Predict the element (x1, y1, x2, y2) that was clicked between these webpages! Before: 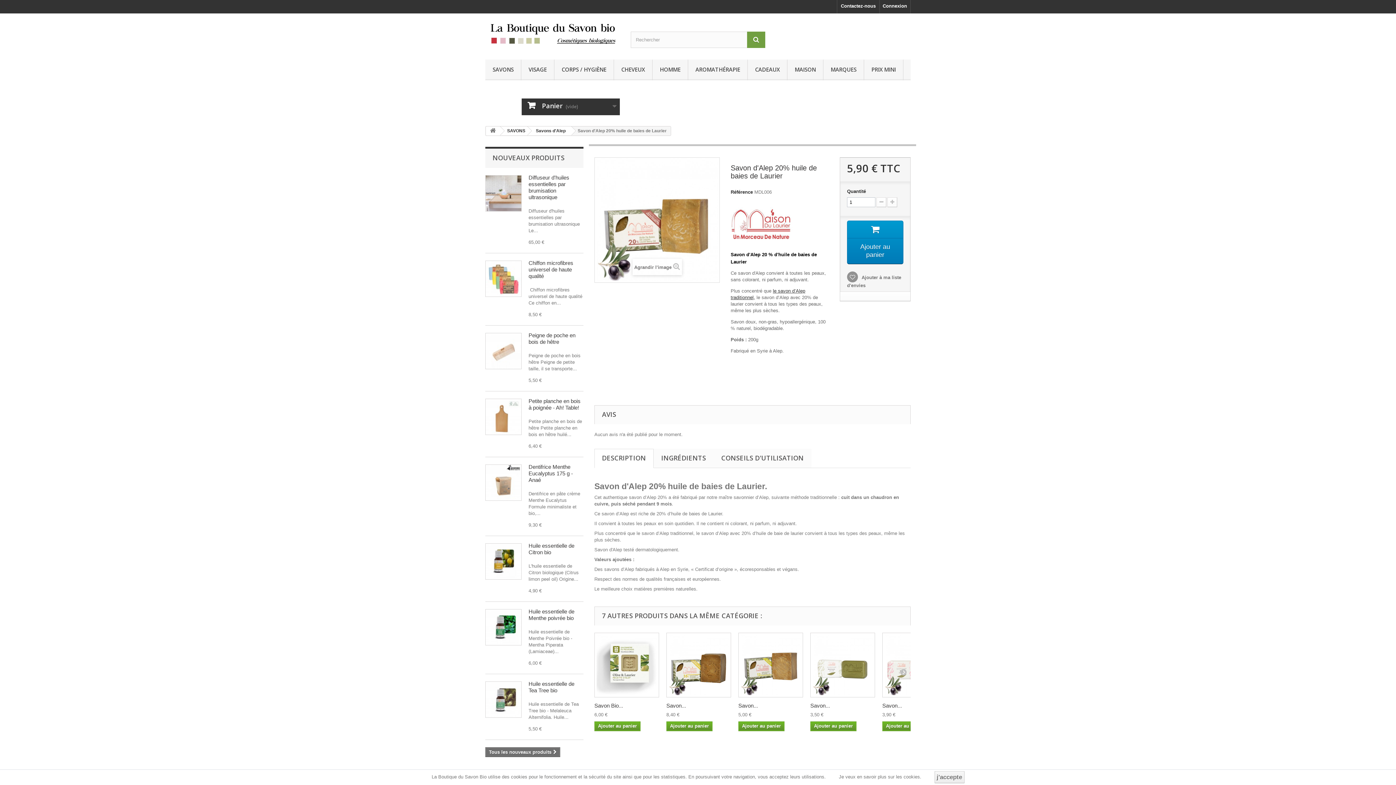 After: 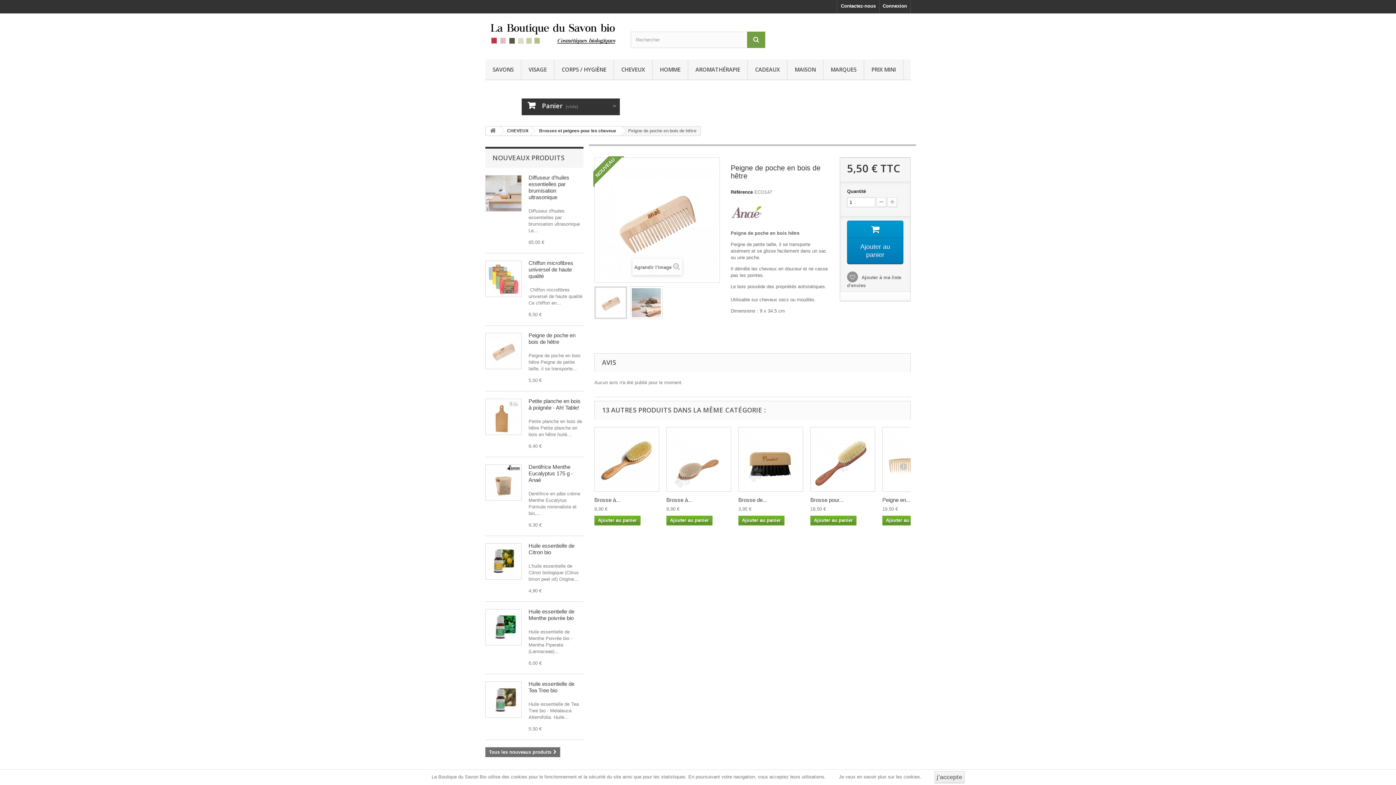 Action: bbox: (485, 332, 521, 369)